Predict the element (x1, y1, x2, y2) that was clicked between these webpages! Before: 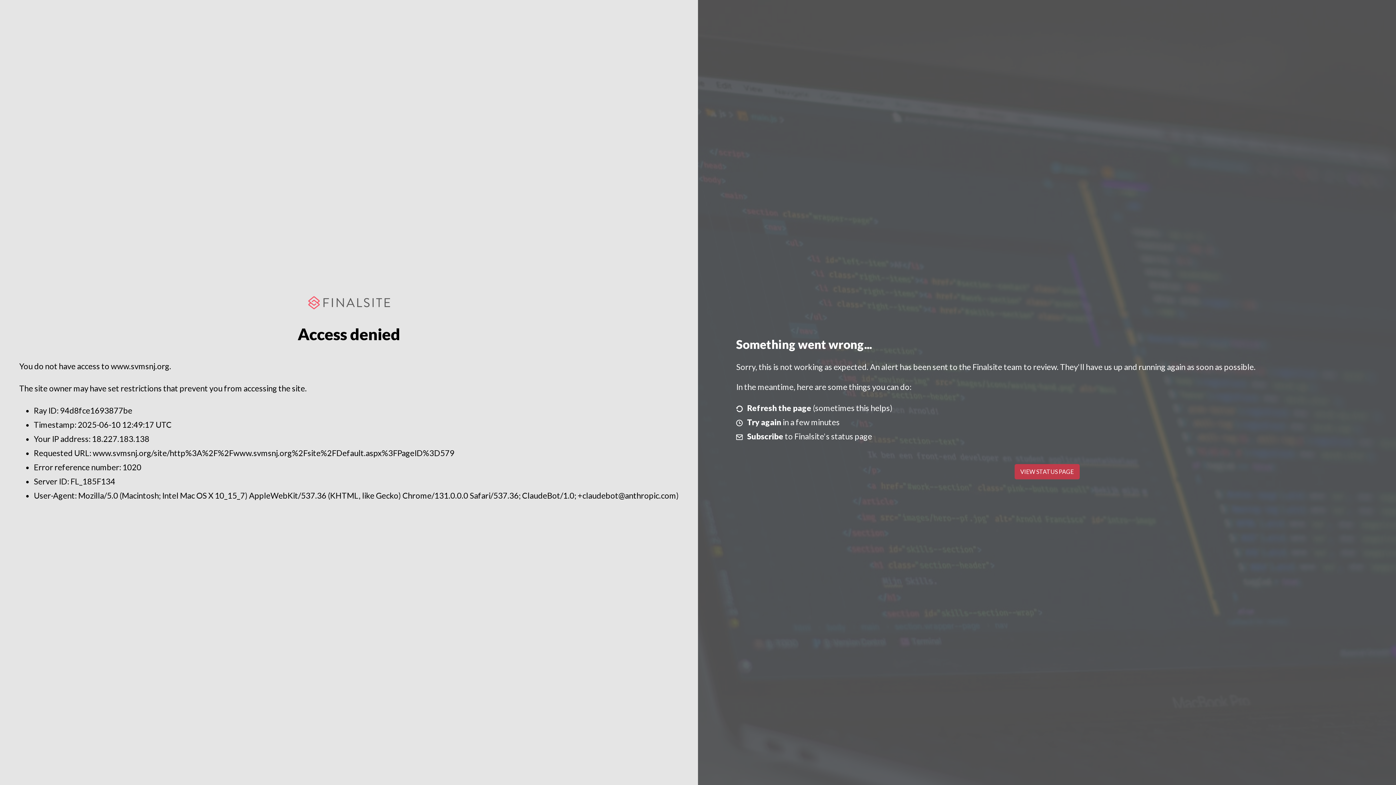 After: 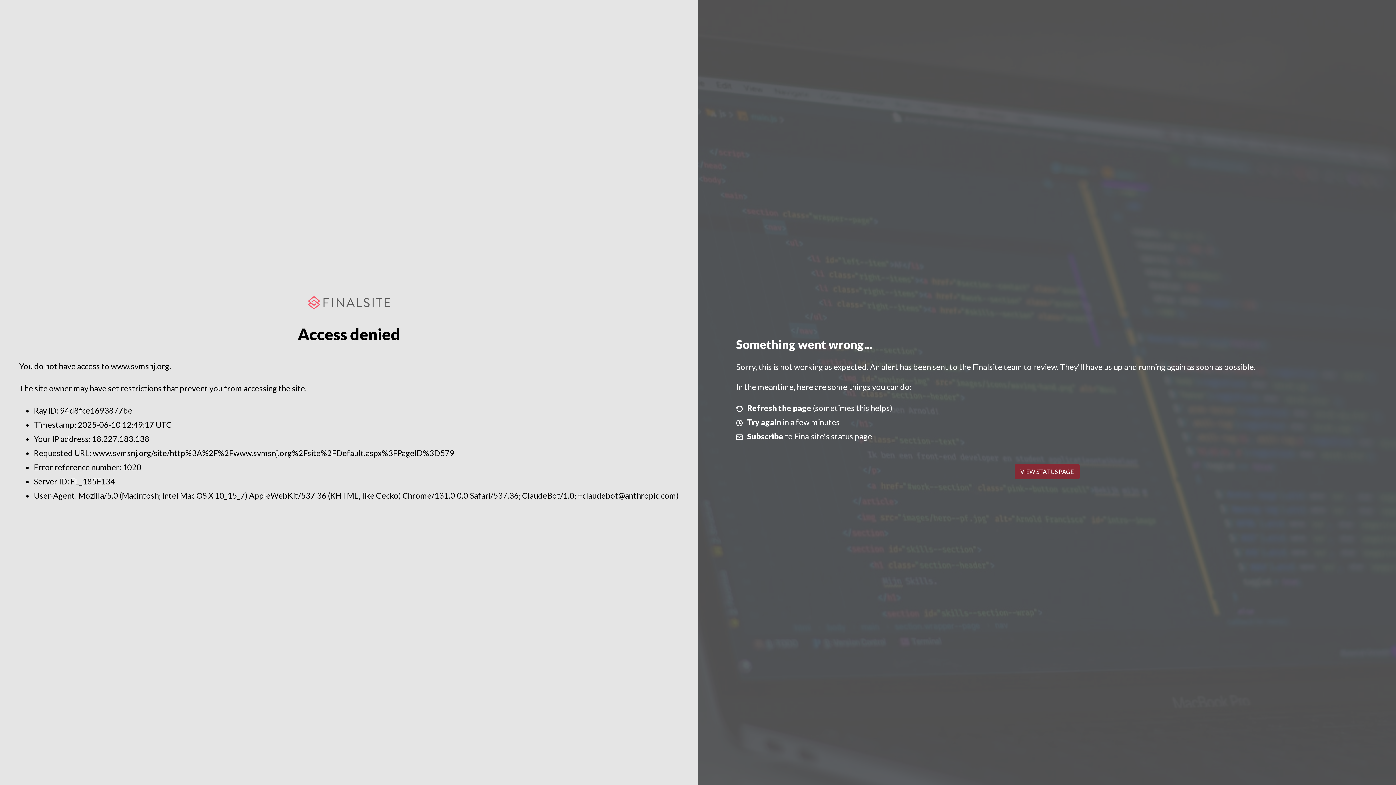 Action: label: VIEW STATUS PAGE bbox: (1014, 464, 1079, 479)